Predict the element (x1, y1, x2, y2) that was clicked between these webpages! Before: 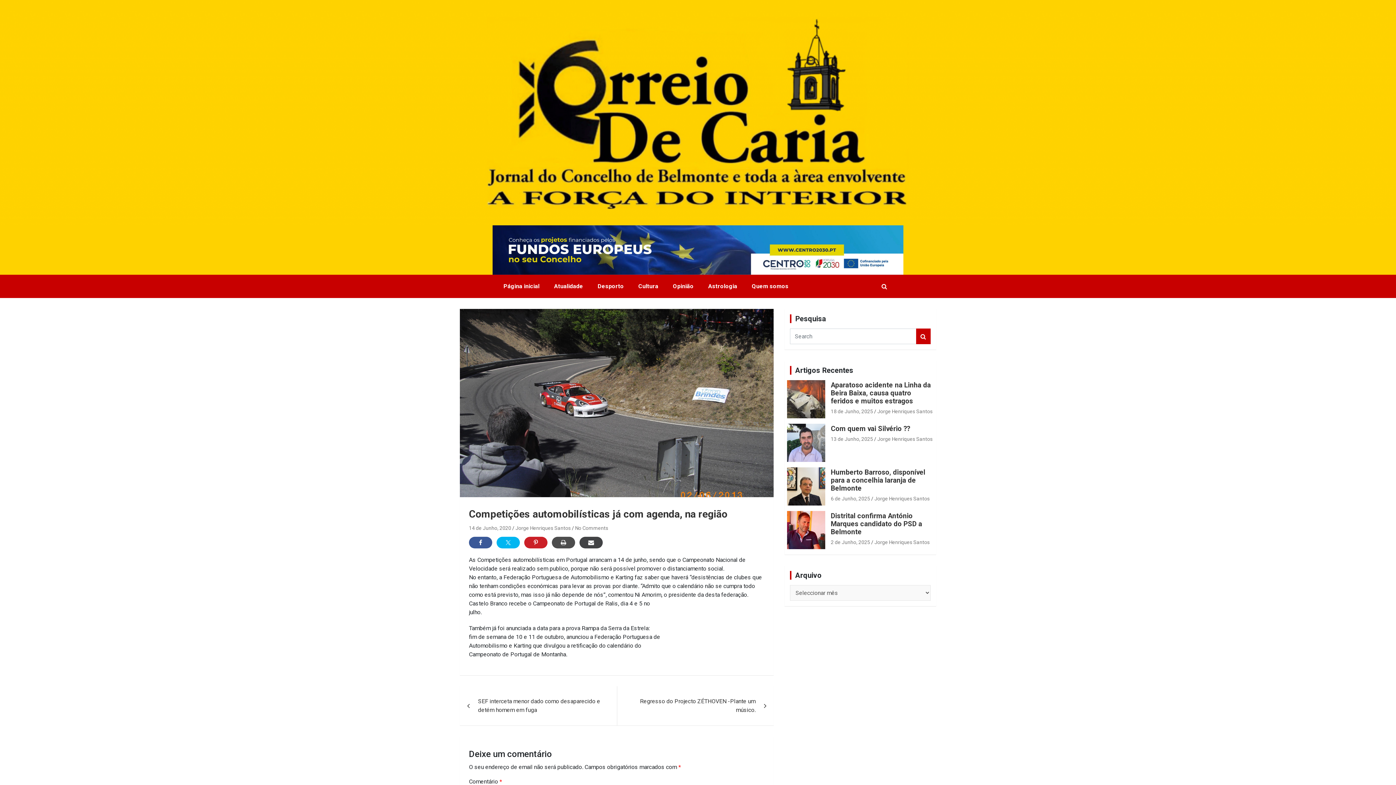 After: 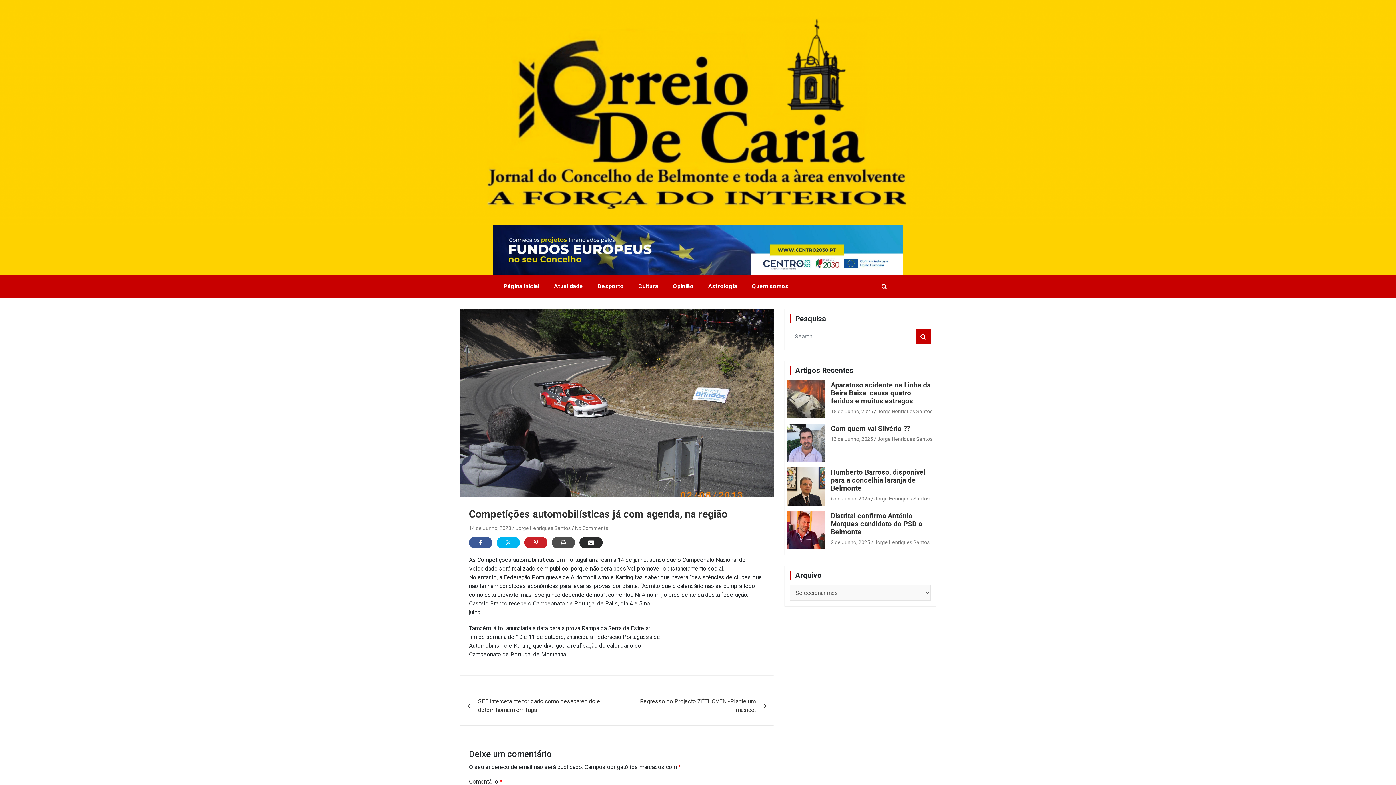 Action: bbox: (579, 537, 602, 548)